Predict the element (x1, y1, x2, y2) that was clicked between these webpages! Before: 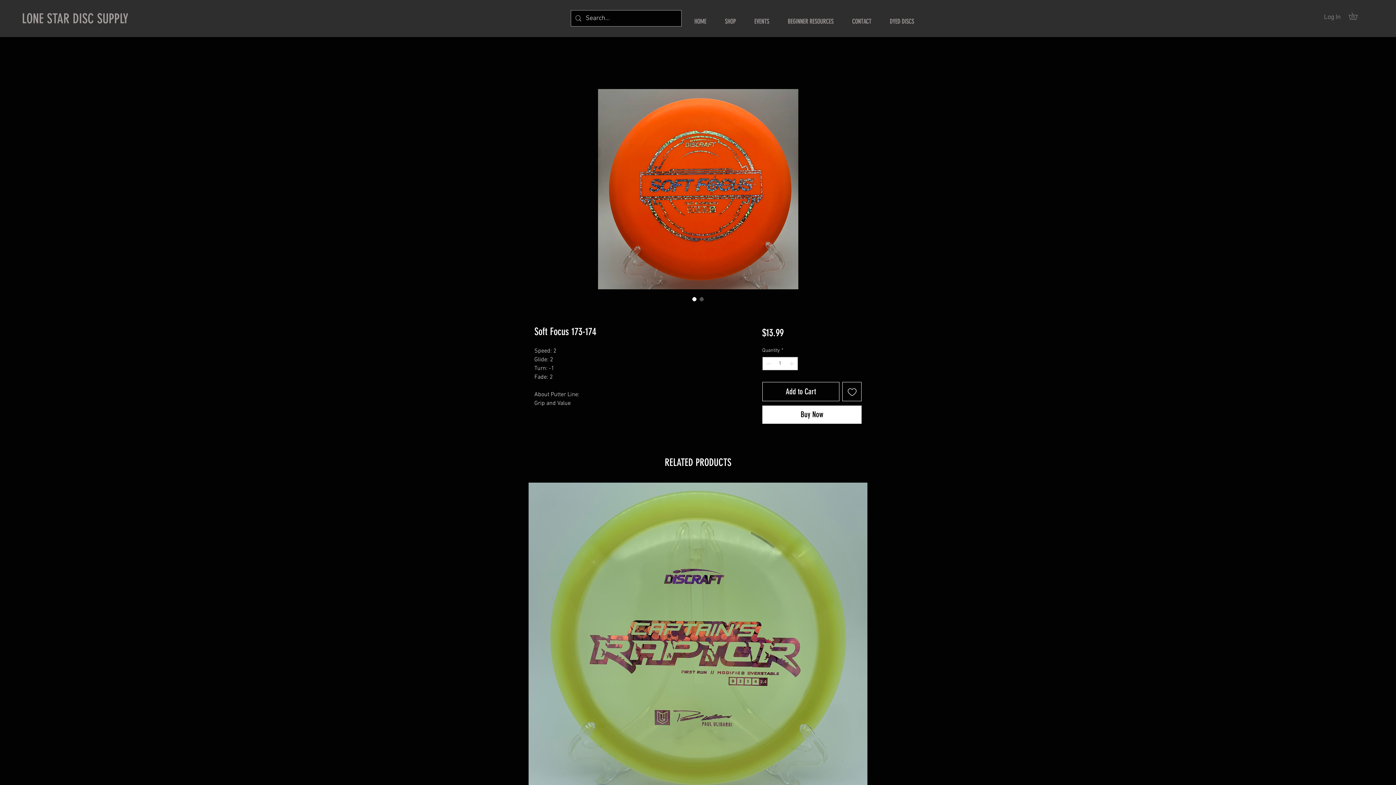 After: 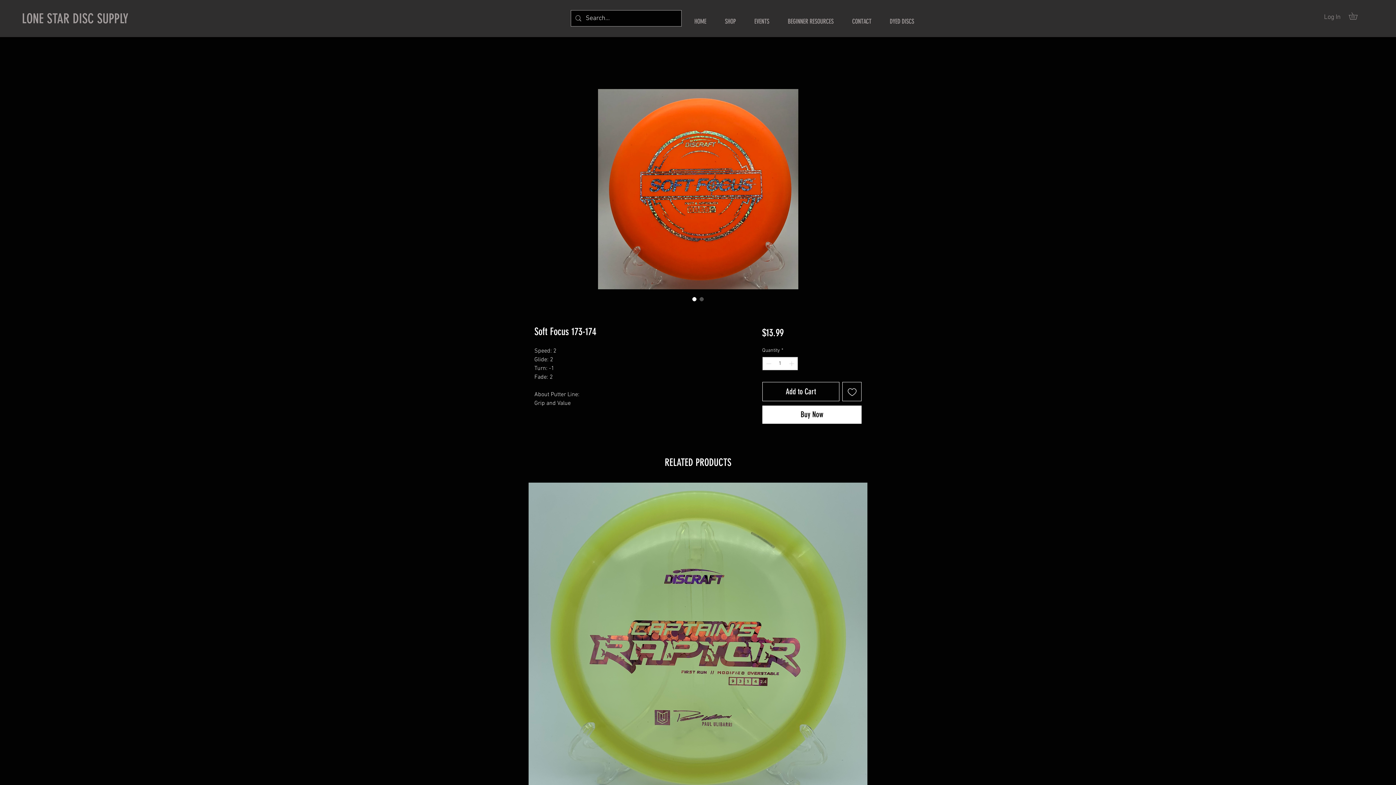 Action: bbox: (1349, 12, 1364, 19)